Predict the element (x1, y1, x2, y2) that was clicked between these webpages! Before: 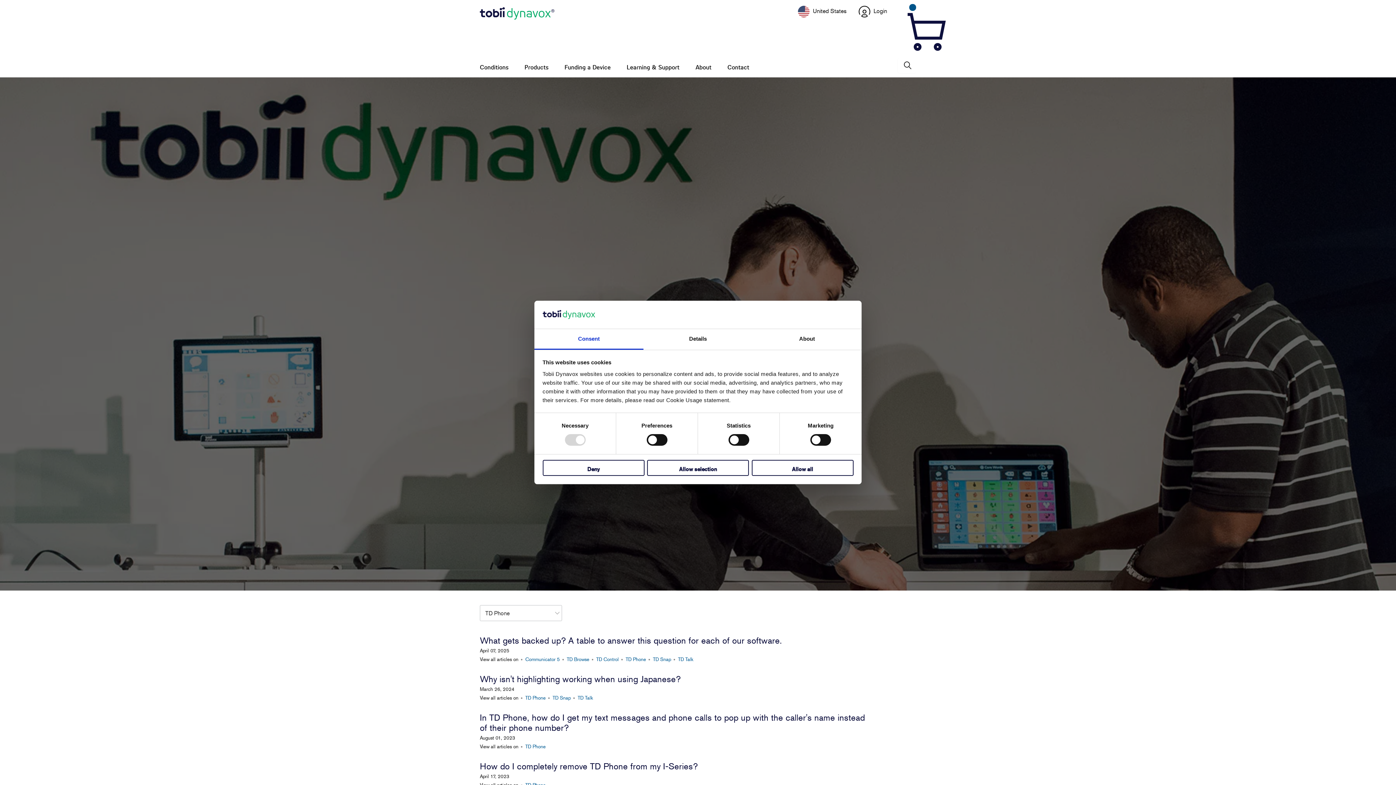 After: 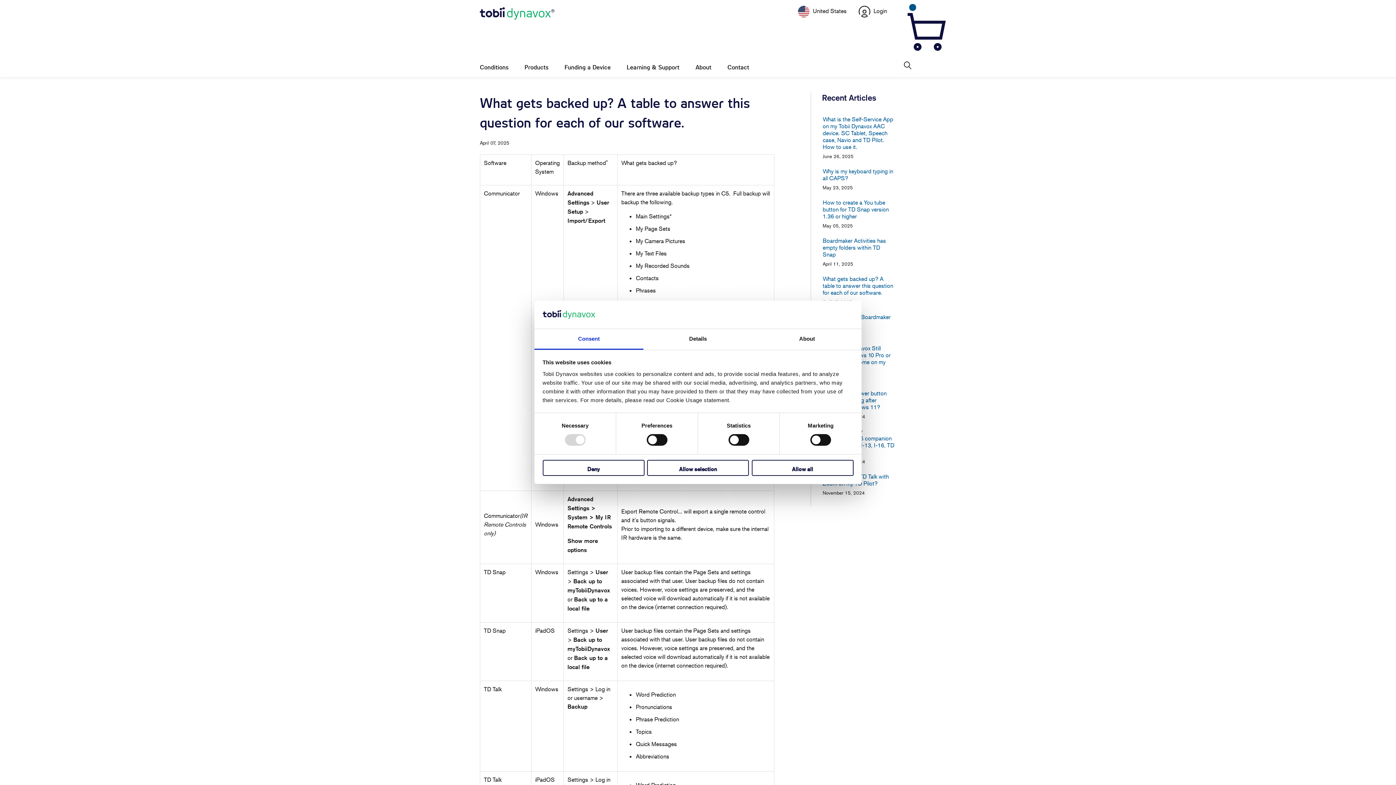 Action: bbox: (480, 636, 782, 645) label: What gets backed up? A table to answer this question for each of our software.